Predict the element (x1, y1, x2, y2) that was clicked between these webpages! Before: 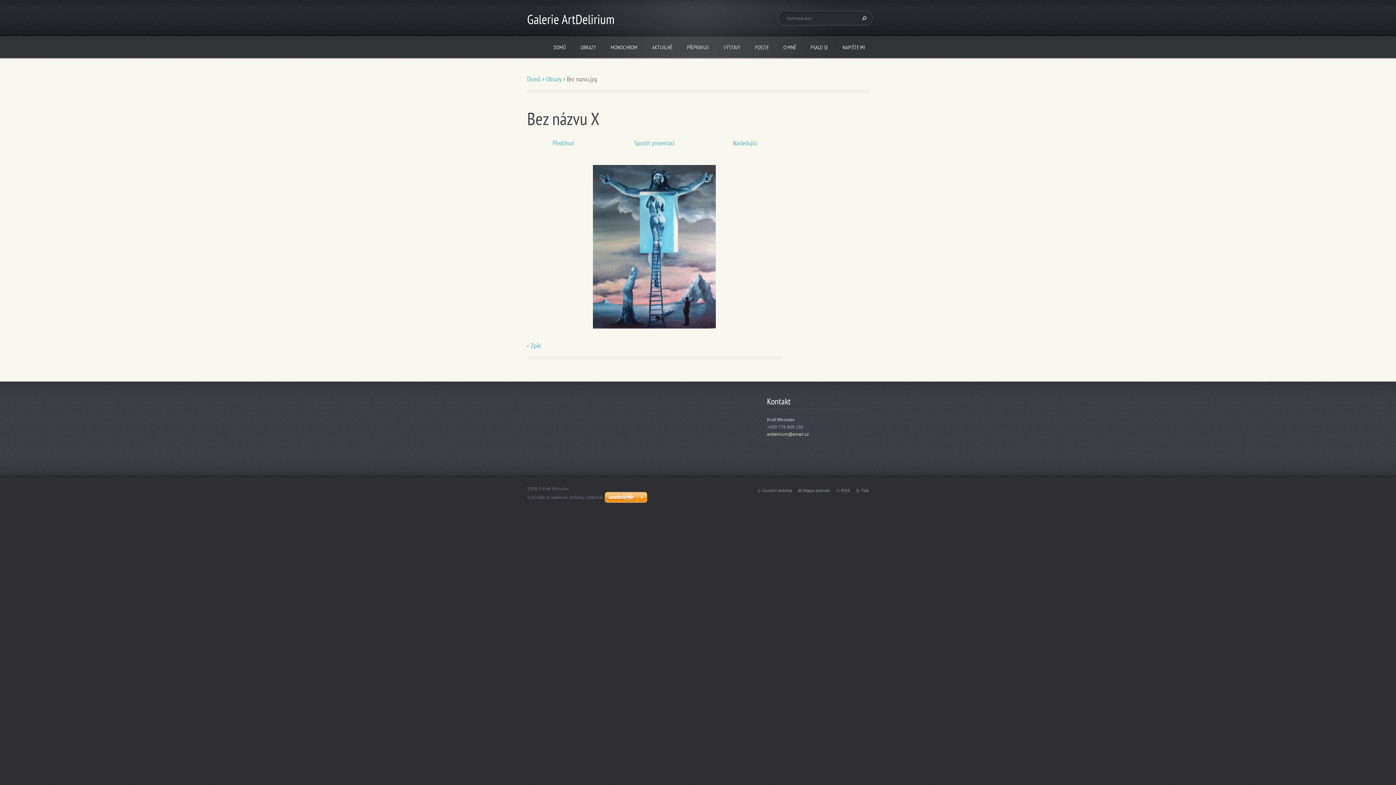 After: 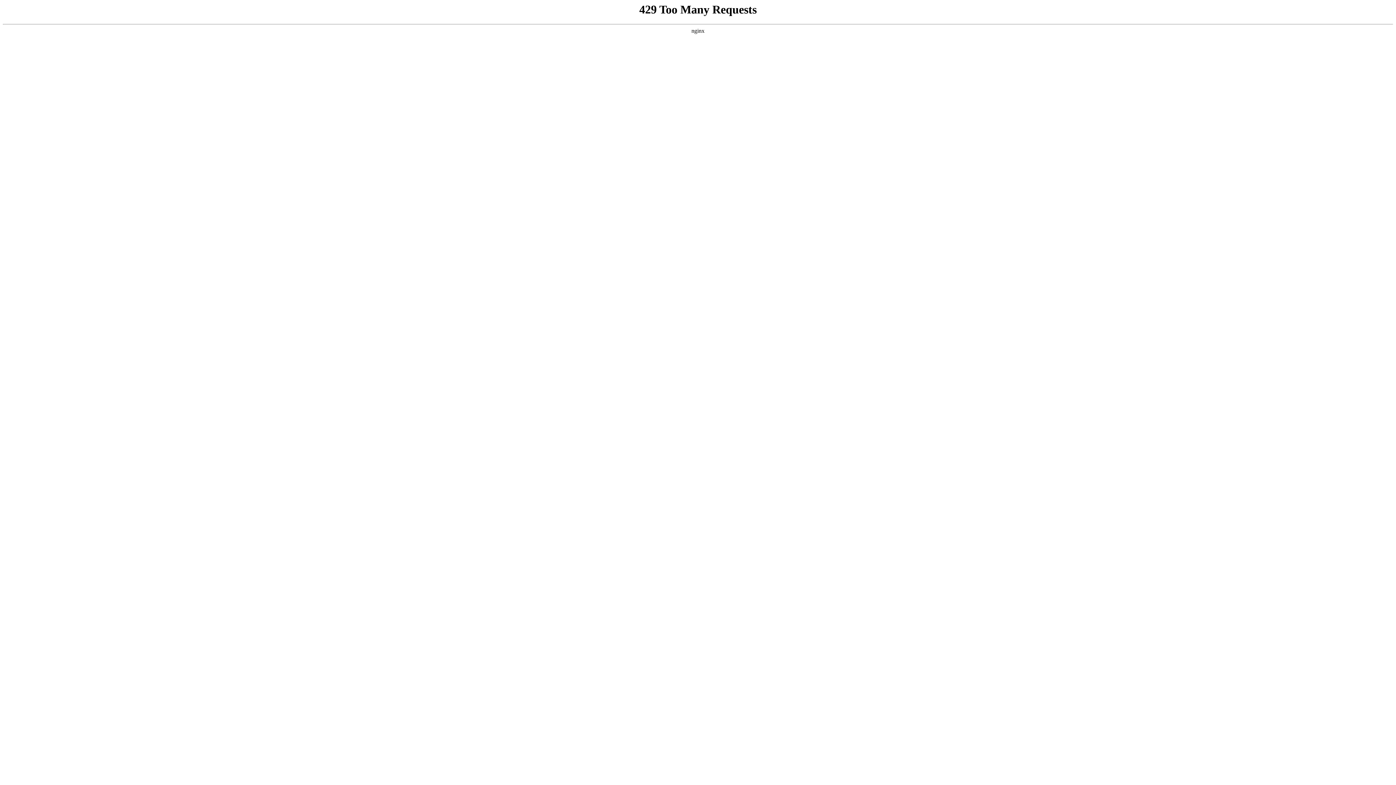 Action: label: Vytvořte si webové stránky zdarma! bbox: (527, 494, 603, 500)